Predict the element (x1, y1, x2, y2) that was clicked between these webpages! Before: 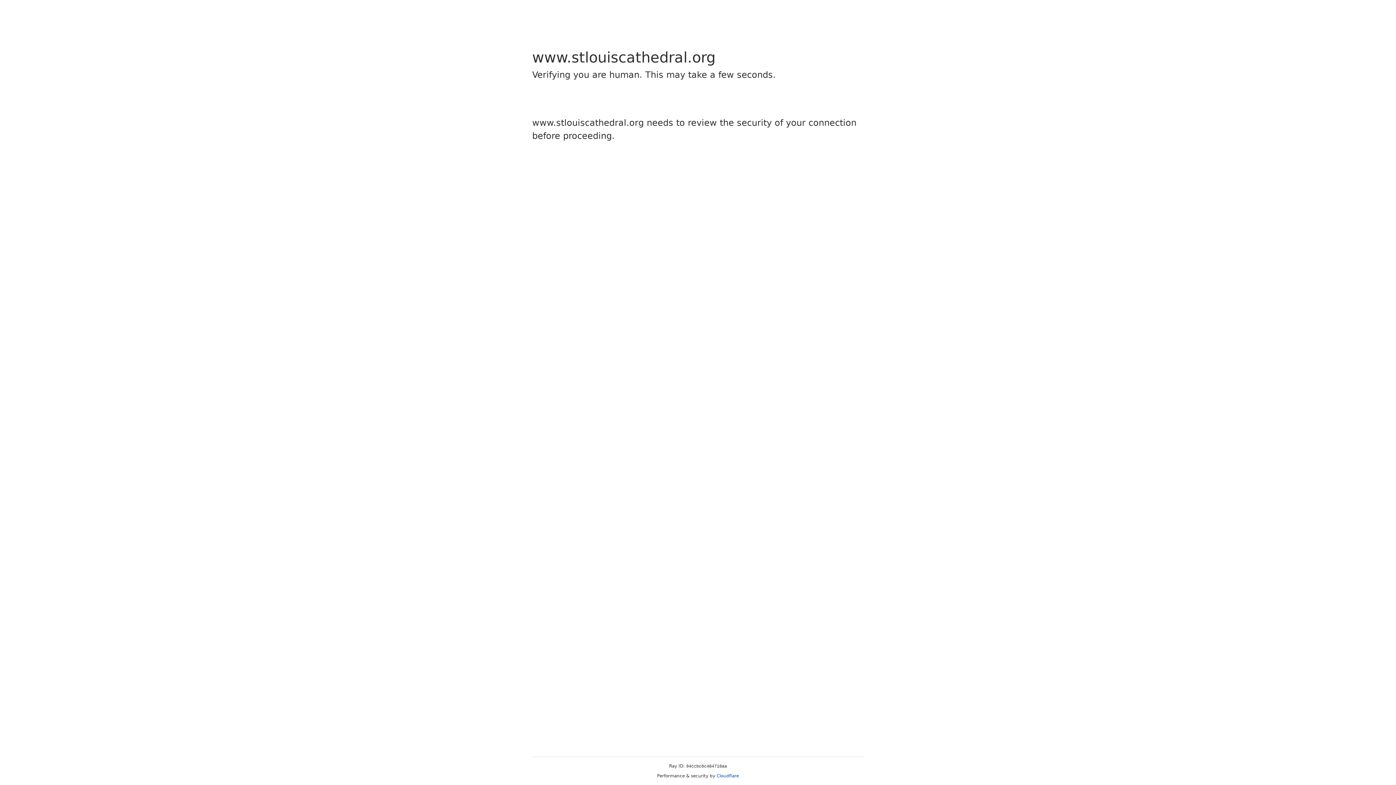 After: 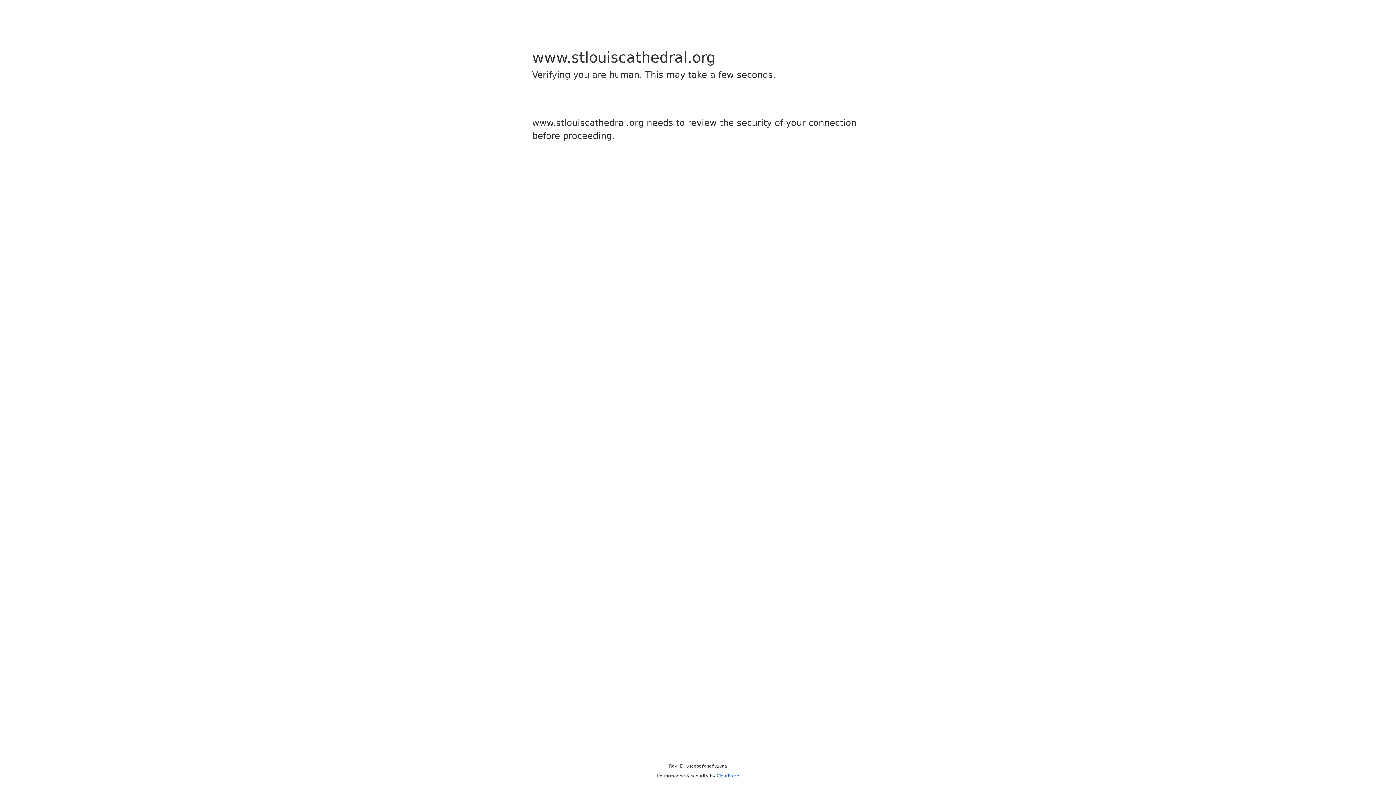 Action: label: Cloudflare bbox: (716, 773, 739, 778)